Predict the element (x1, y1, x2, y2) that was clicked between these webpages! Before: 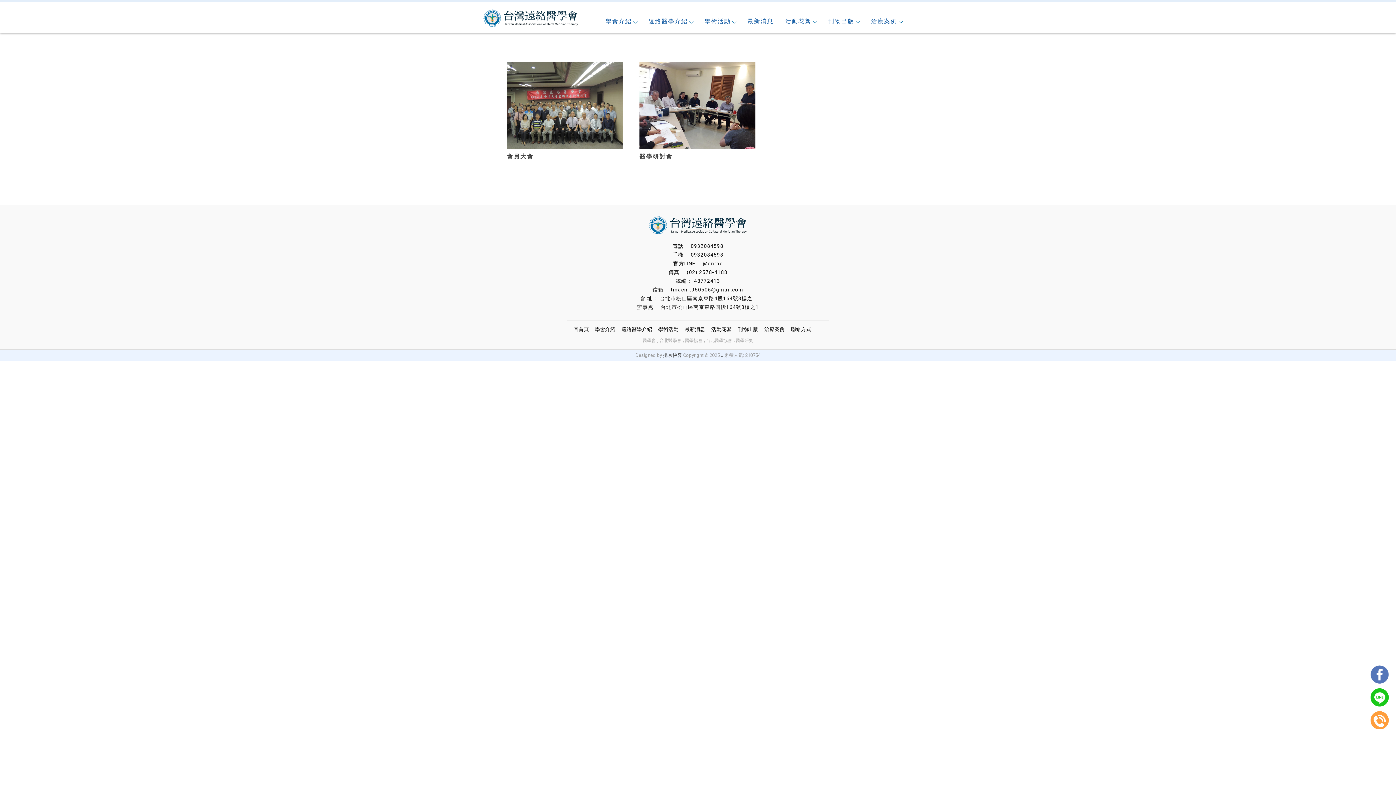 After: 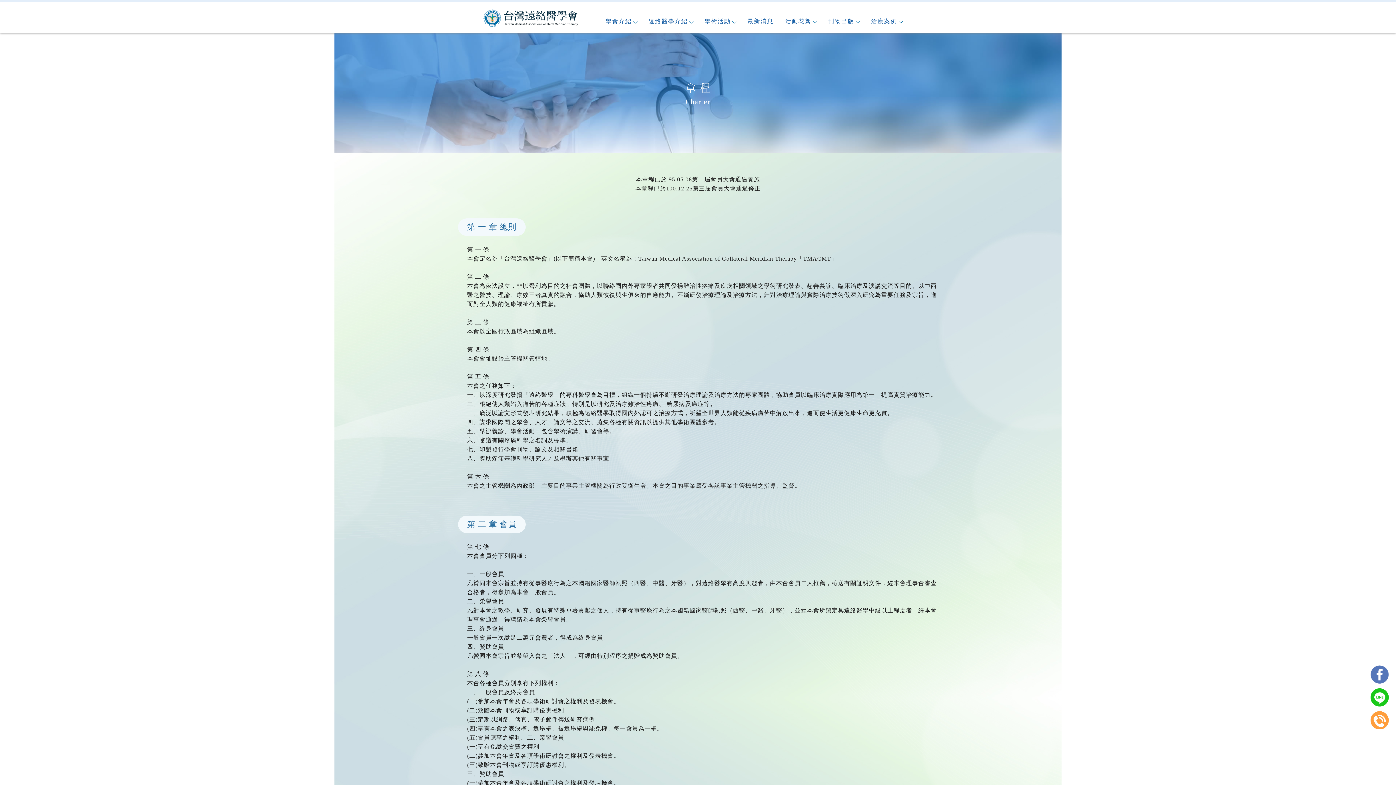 Action: label: 學會介紹 bbox: (595, 327, 619, 332)